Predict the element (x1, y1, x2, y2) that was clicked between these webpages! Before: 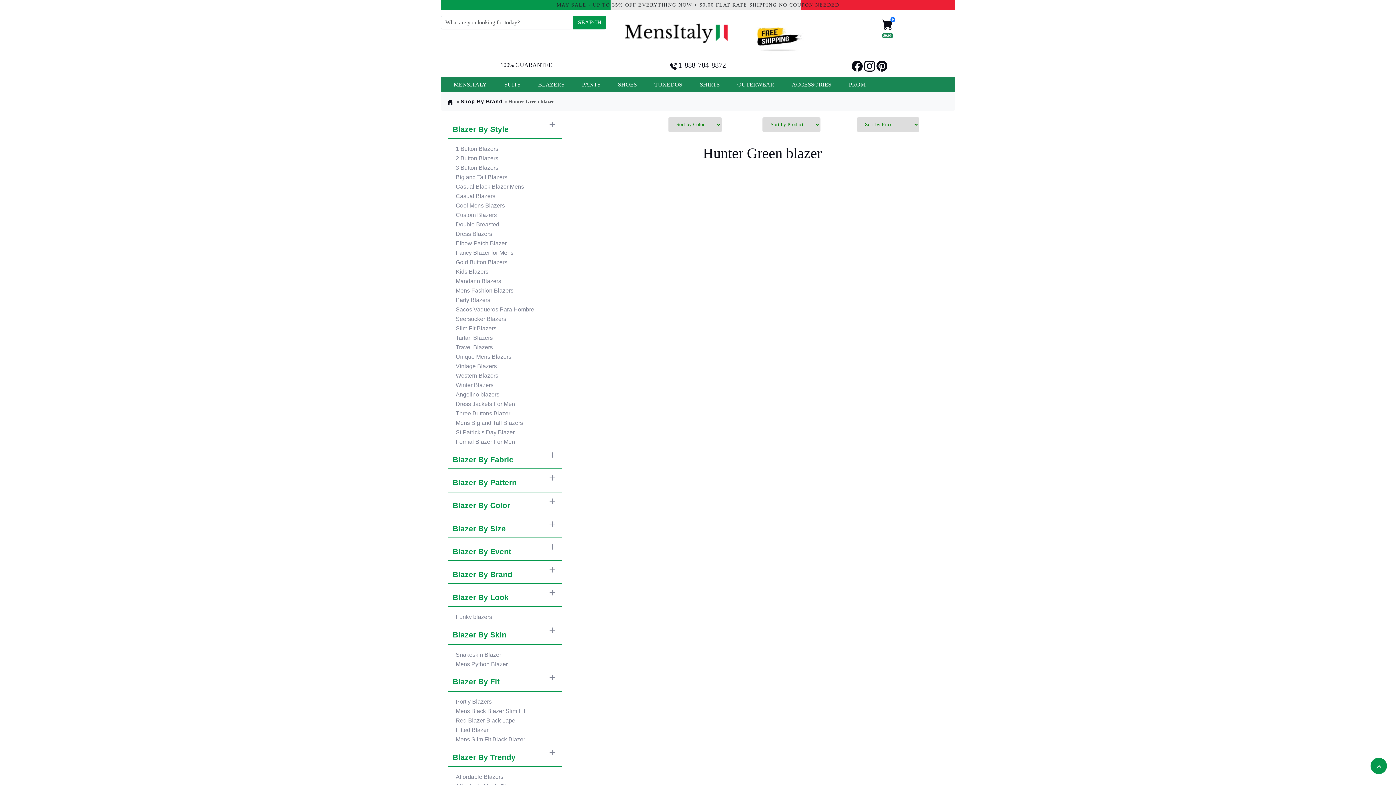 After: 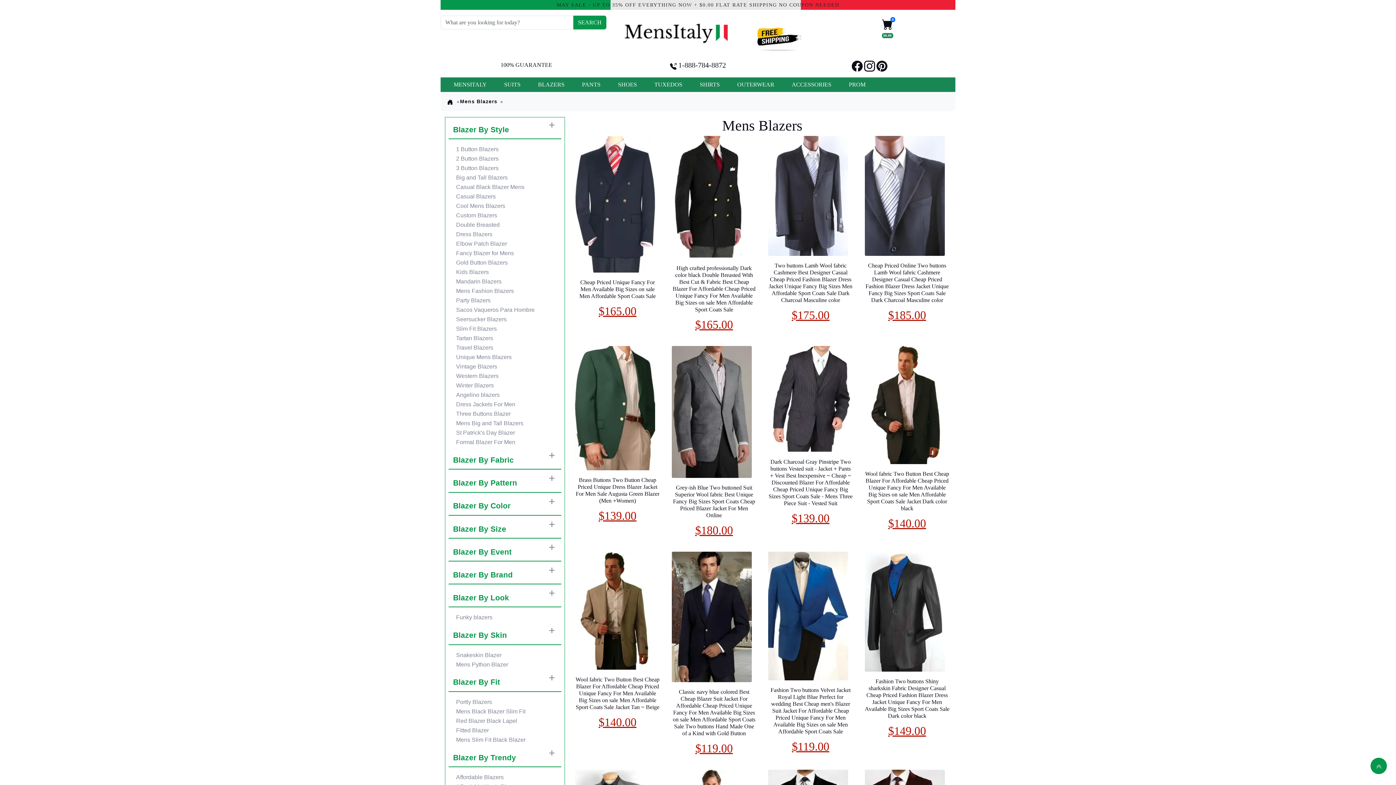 Action: bbox: (535, 77, 567, 92) label: BLAZERS